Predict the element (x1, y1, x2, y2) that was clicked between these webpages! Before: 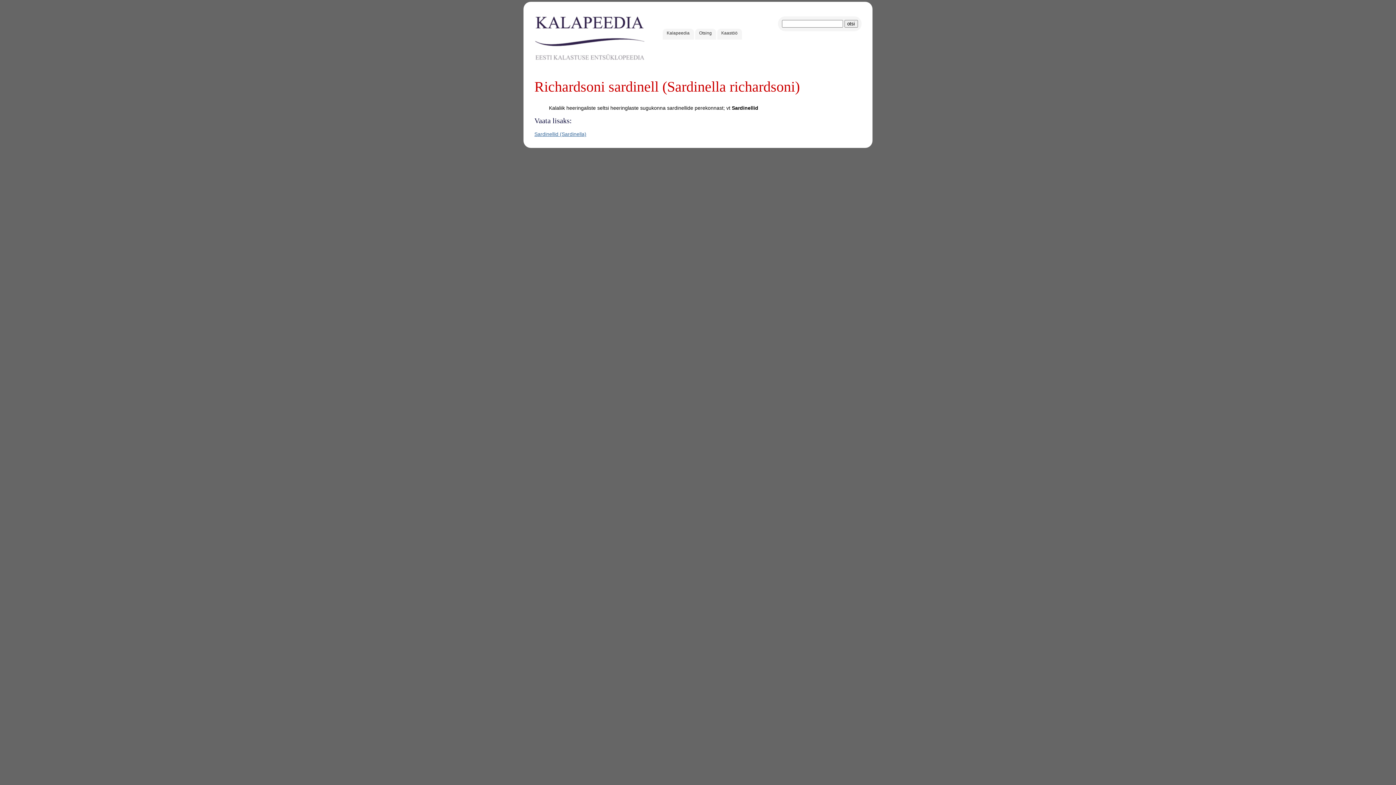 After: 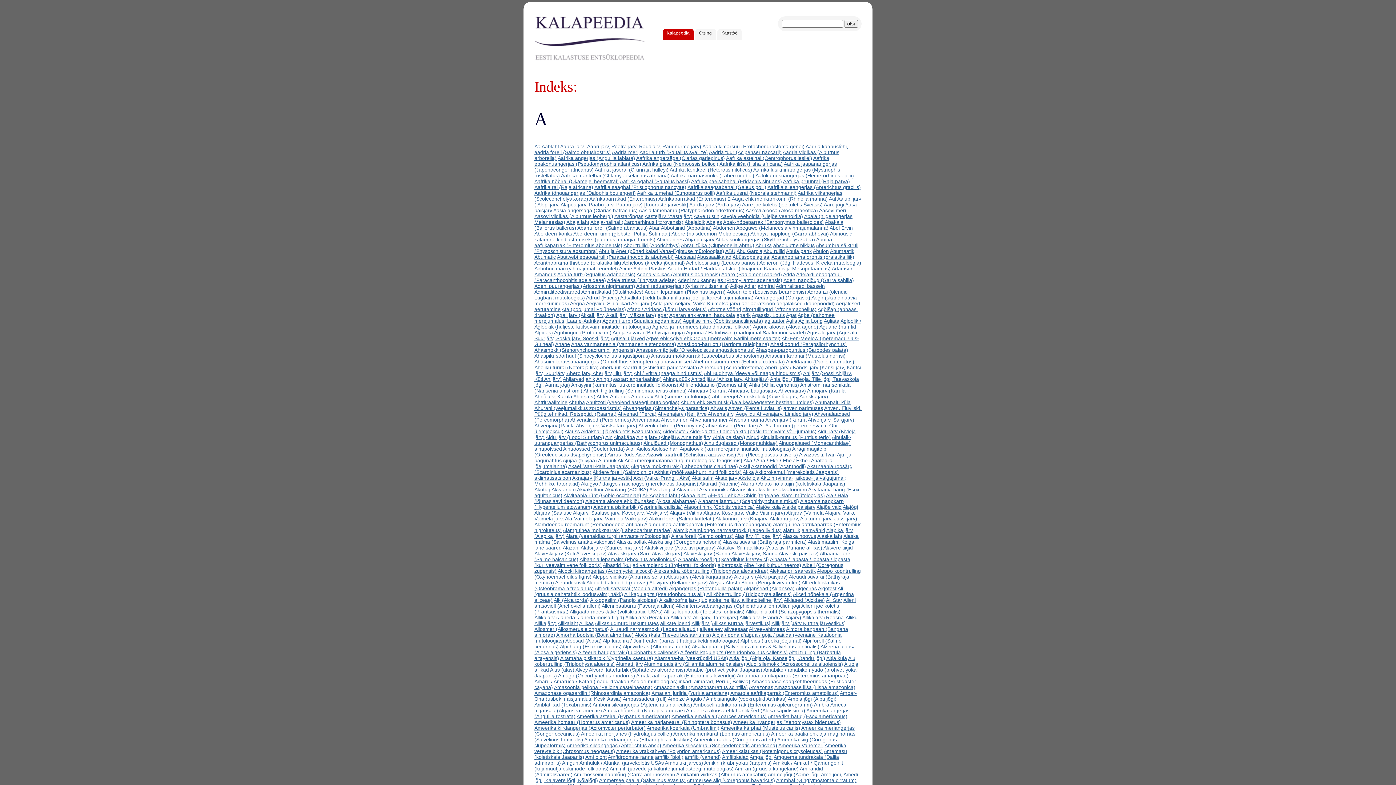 Action: bbox: (534, 58, 645, 64)